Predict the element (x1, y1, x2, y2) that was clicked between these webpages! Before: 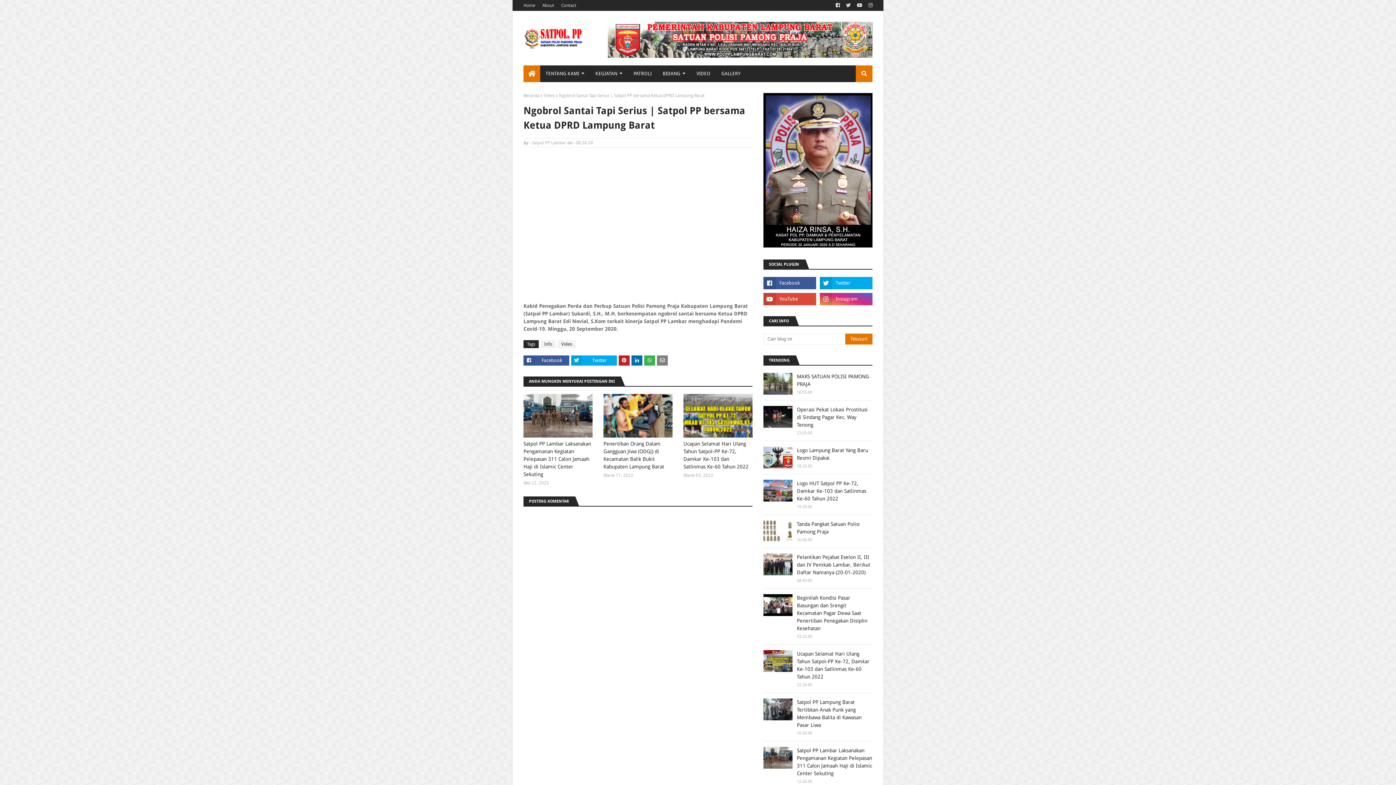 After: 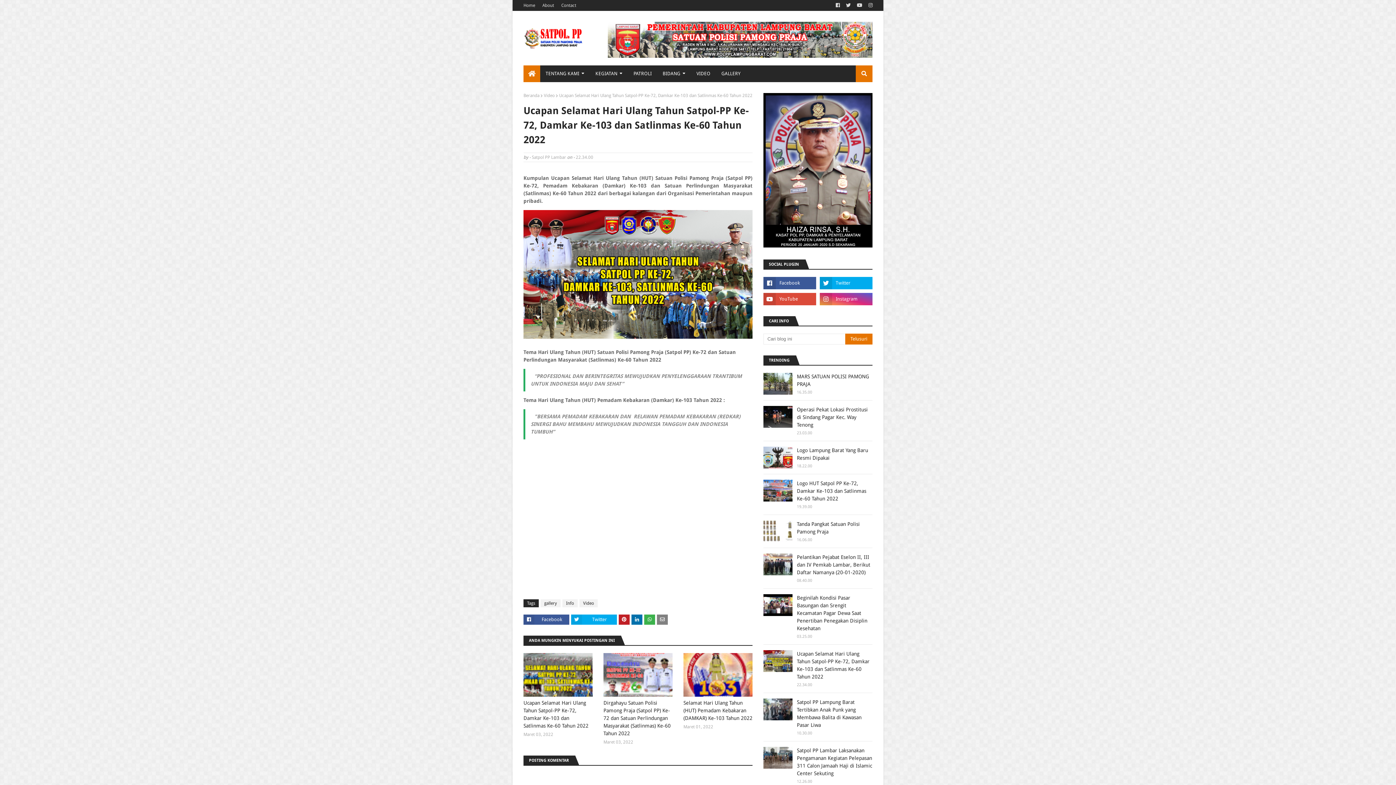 Action: label: Ucapan Selamat Hari Ulang Tahun Satpol-PP Ke-72, Damkar Ke-103 dan Satlinmas Ke-60 Tahun 2022 bbox: (797, 650, 872, 680)